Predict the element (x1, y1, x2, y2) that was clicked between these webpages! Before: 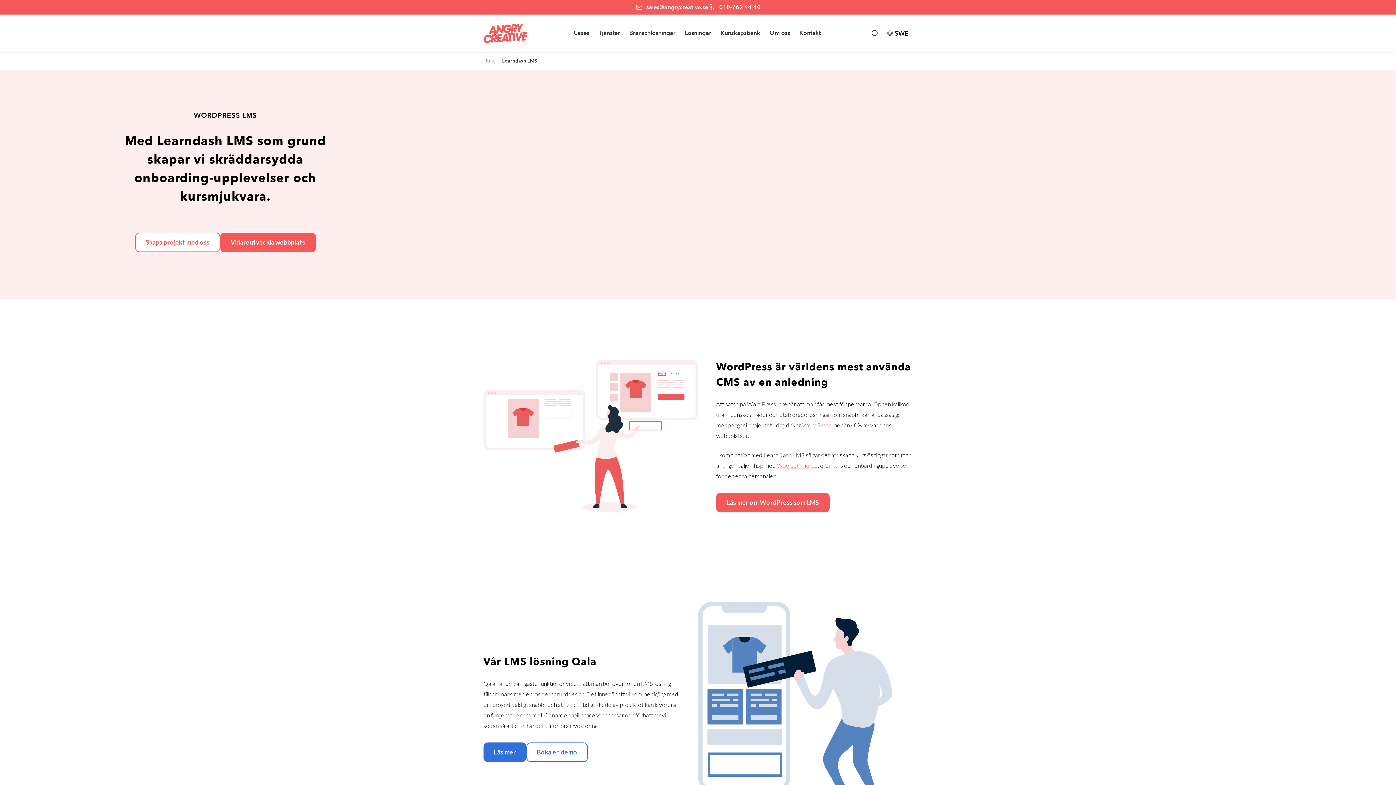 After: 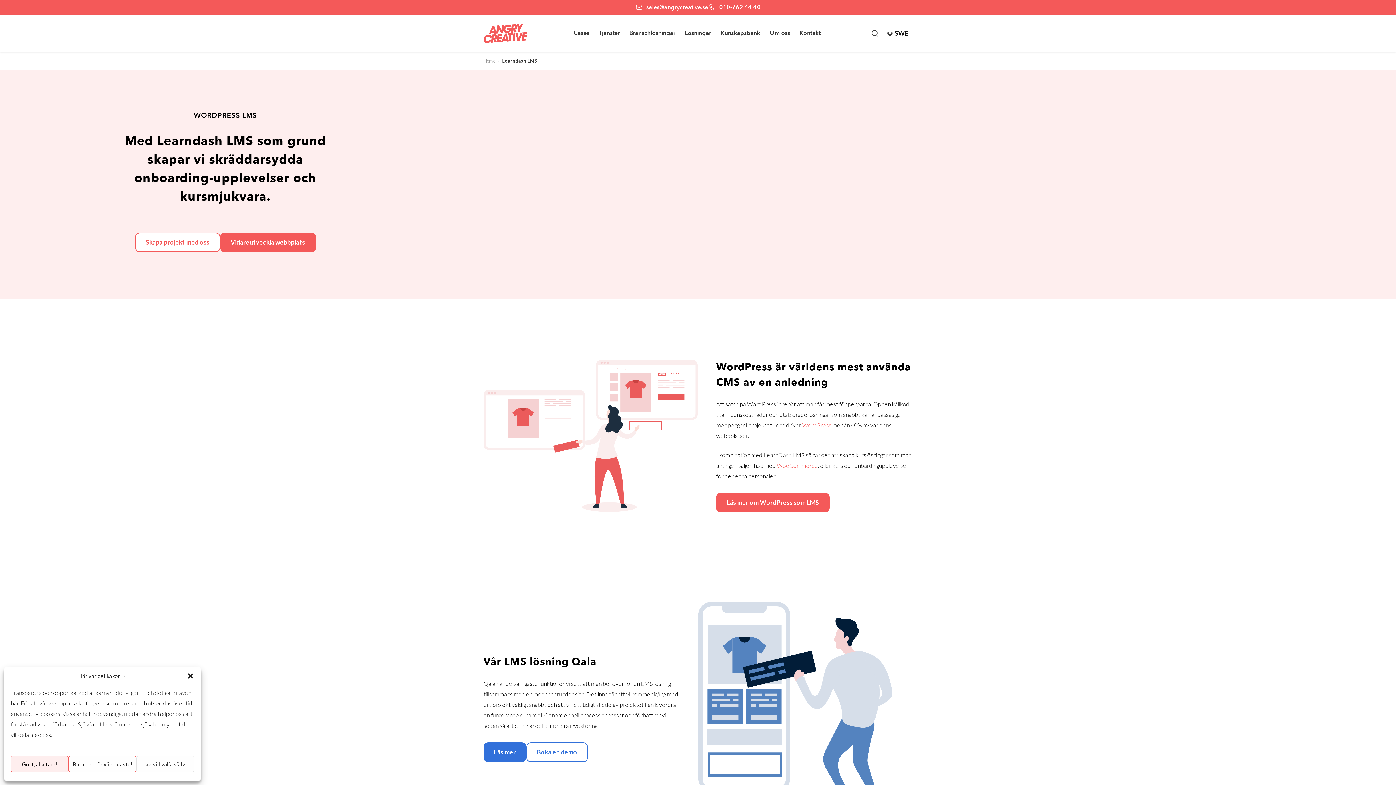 Action: label: 010-762 44 40 bbox: (715, 2, 760, 12)